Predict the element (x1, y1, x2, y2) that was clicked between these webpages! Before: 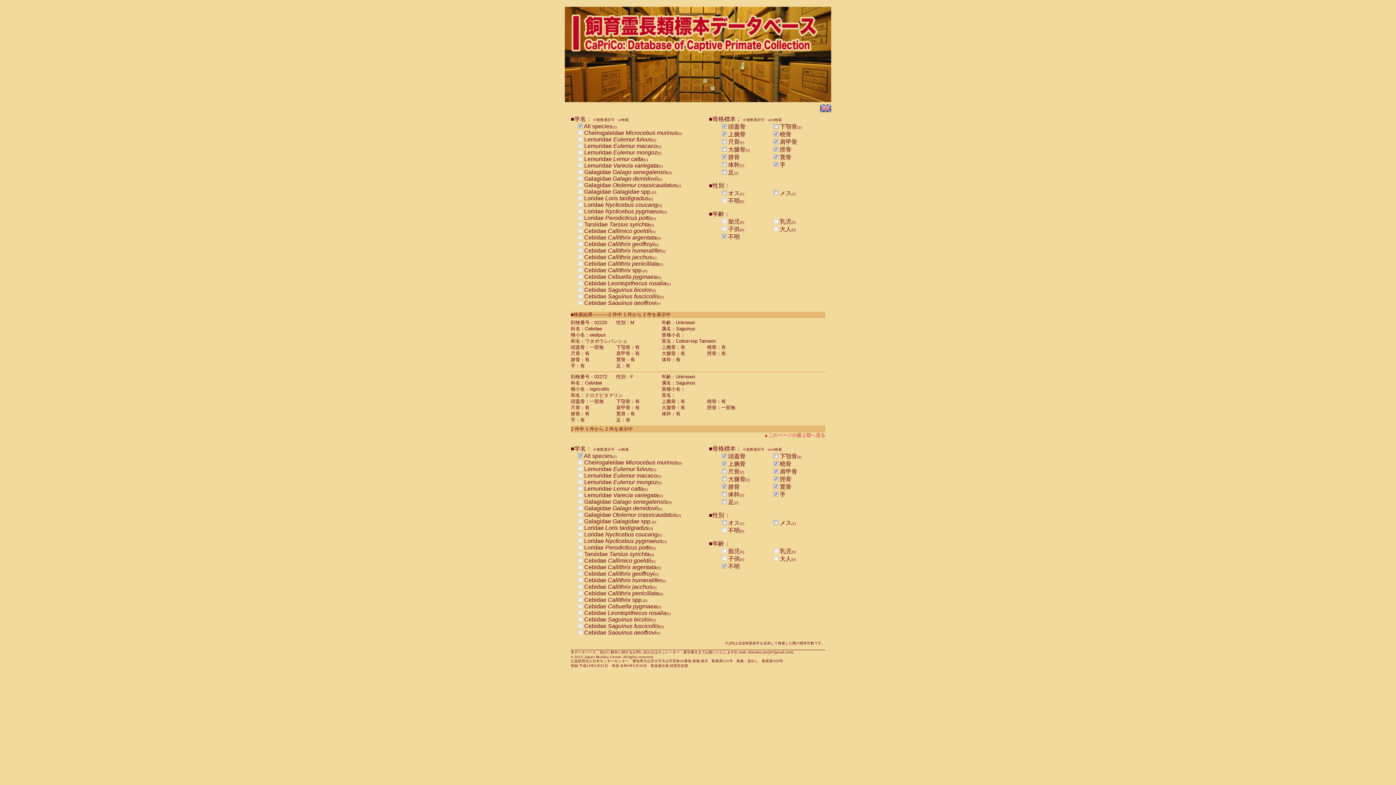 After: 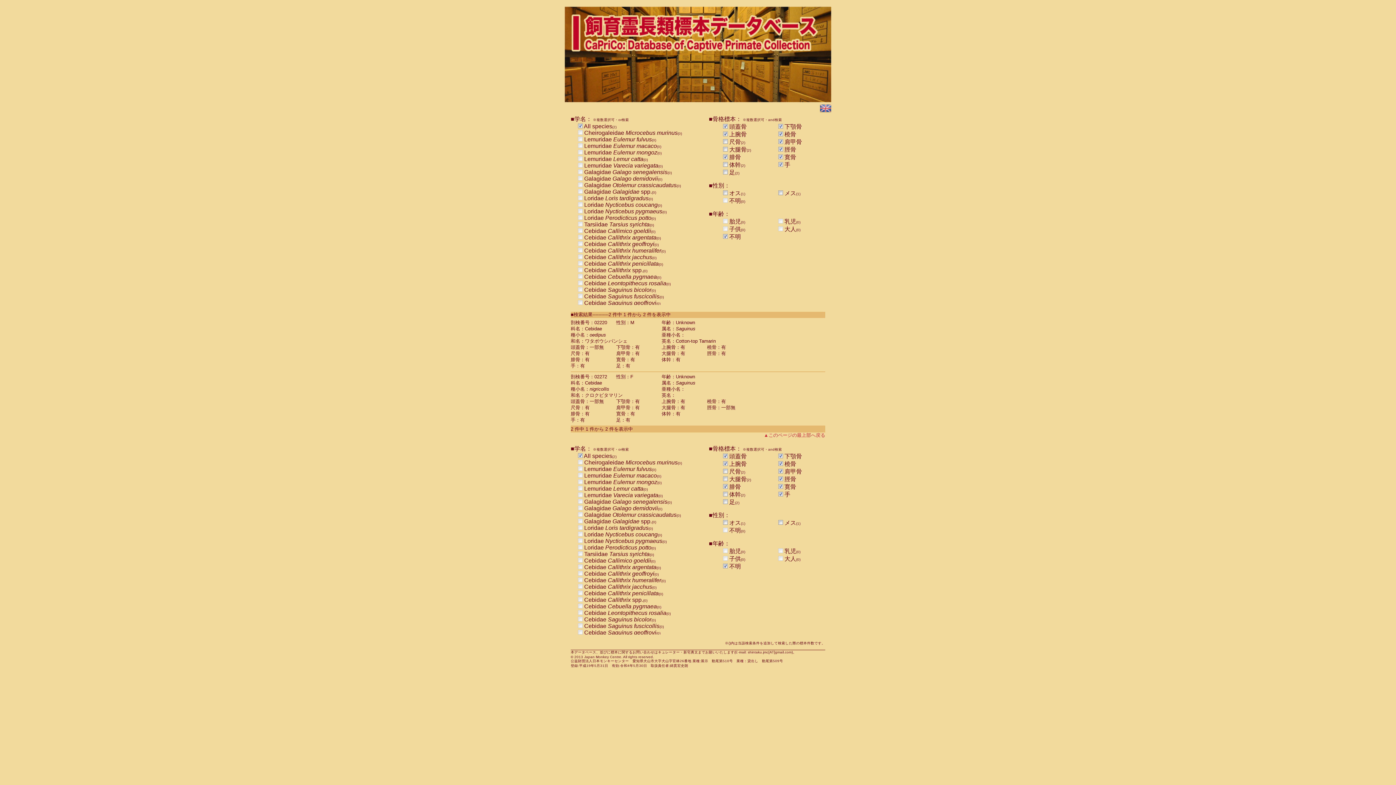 Action: bbox: (773, 123, 778, 129)